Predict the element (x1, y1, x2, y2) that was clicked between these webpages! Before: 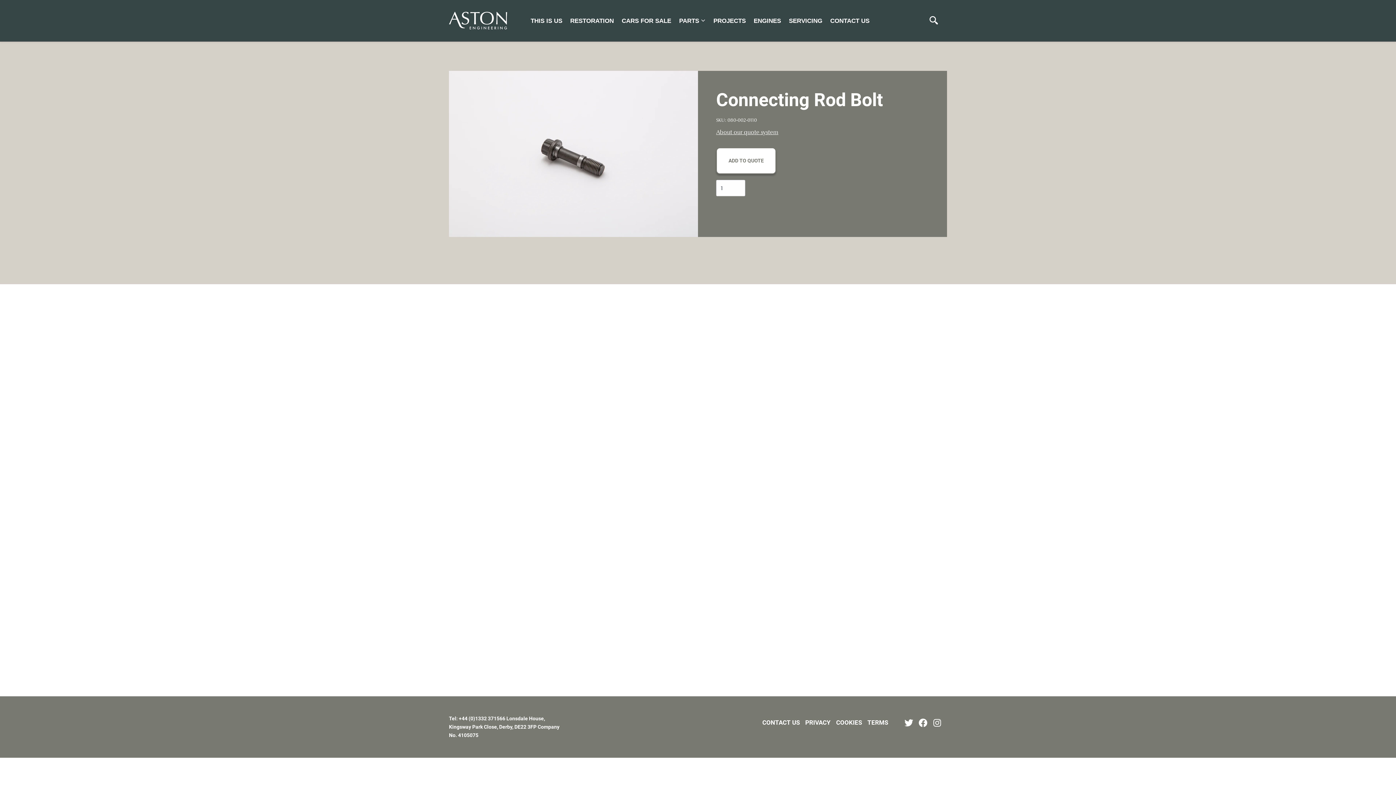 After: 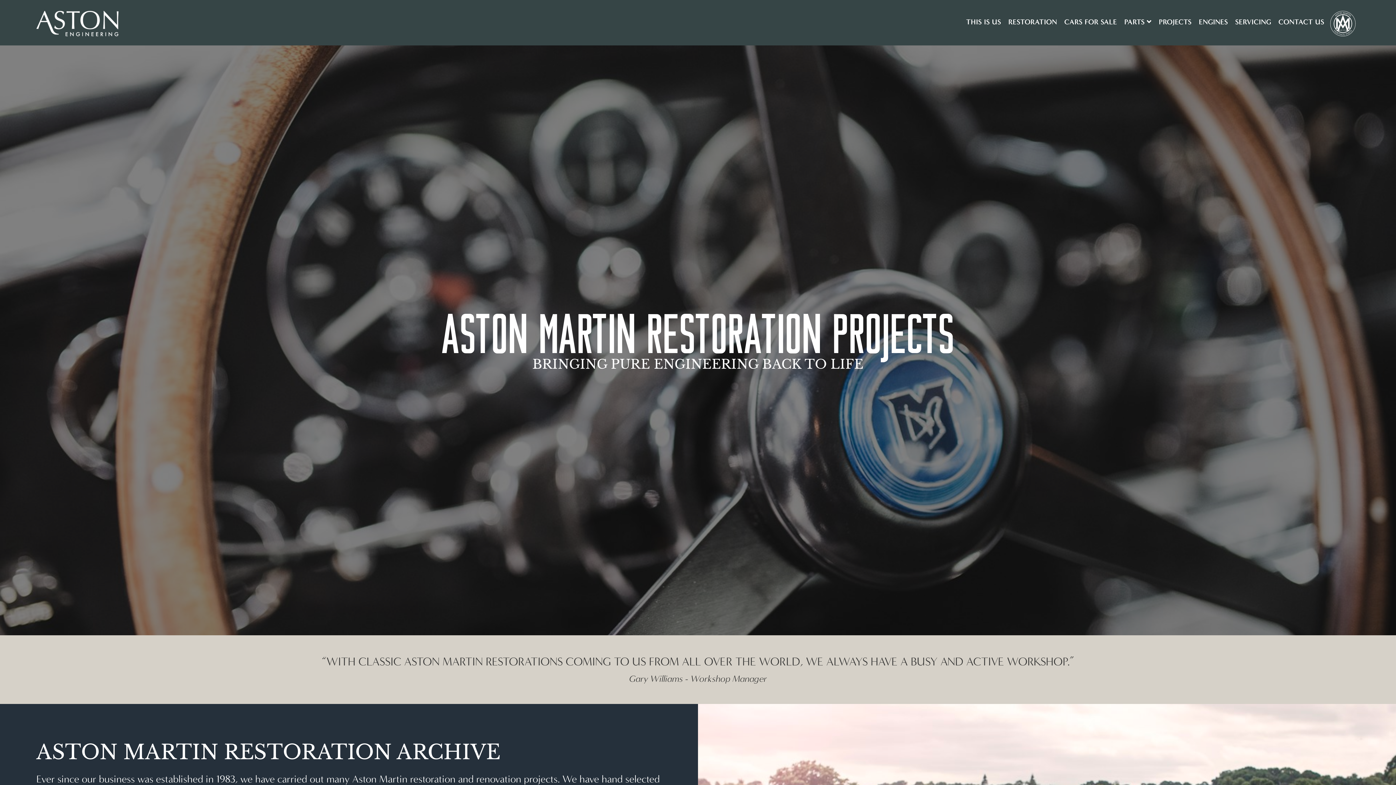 Action: label: PROJECTS bbox: (711, 13, 748, 27)